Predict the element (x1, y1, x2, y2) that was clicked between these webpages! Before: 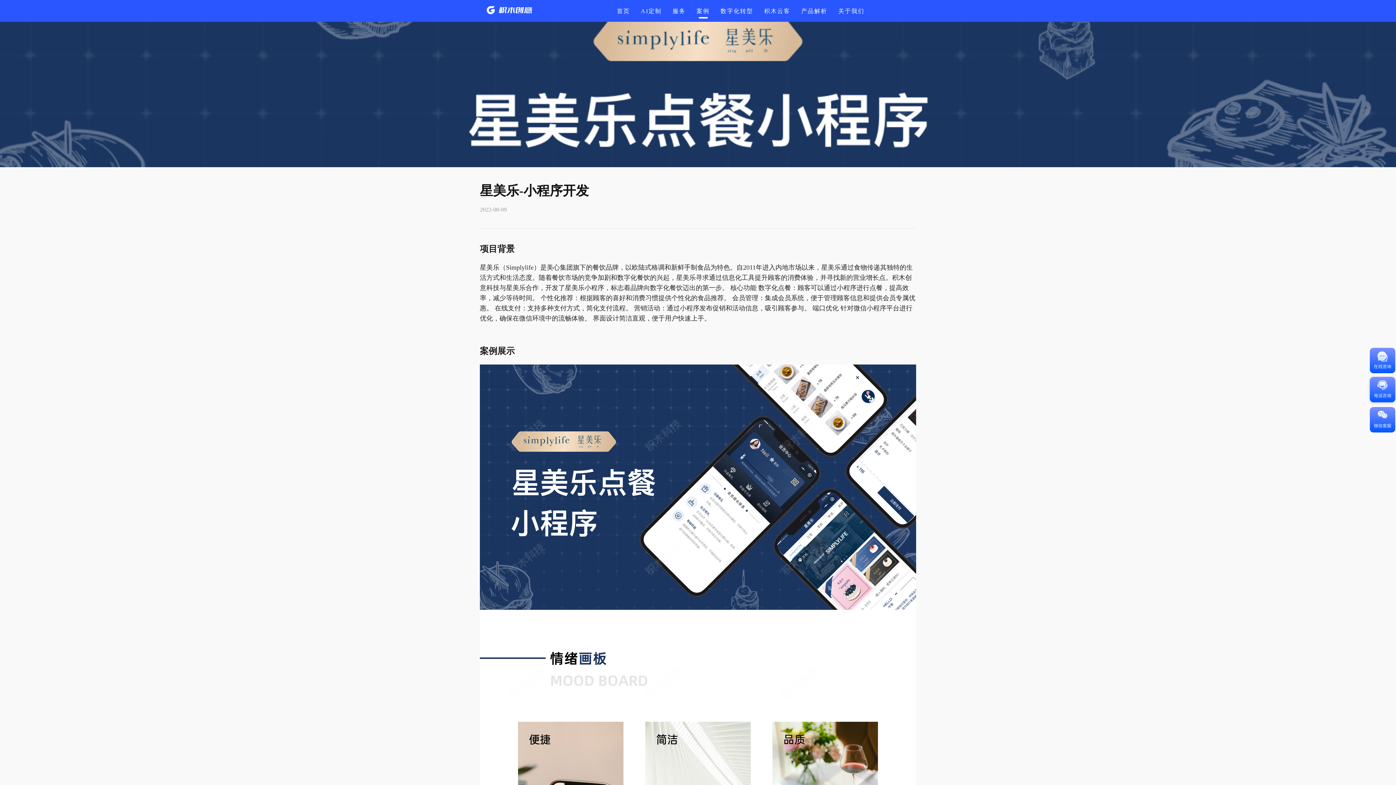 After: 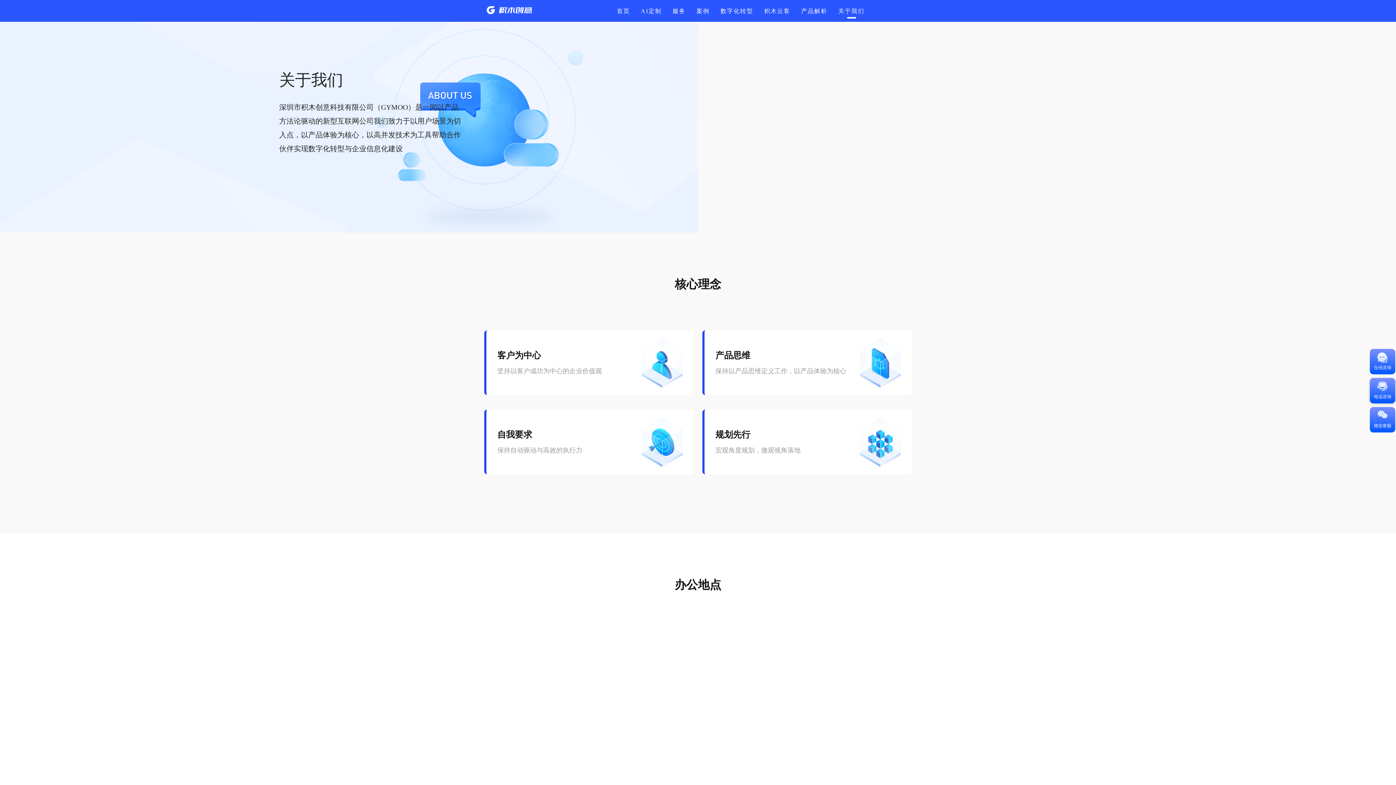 Action: label: 关于我们 bbox: (838, 2, 864, 18)